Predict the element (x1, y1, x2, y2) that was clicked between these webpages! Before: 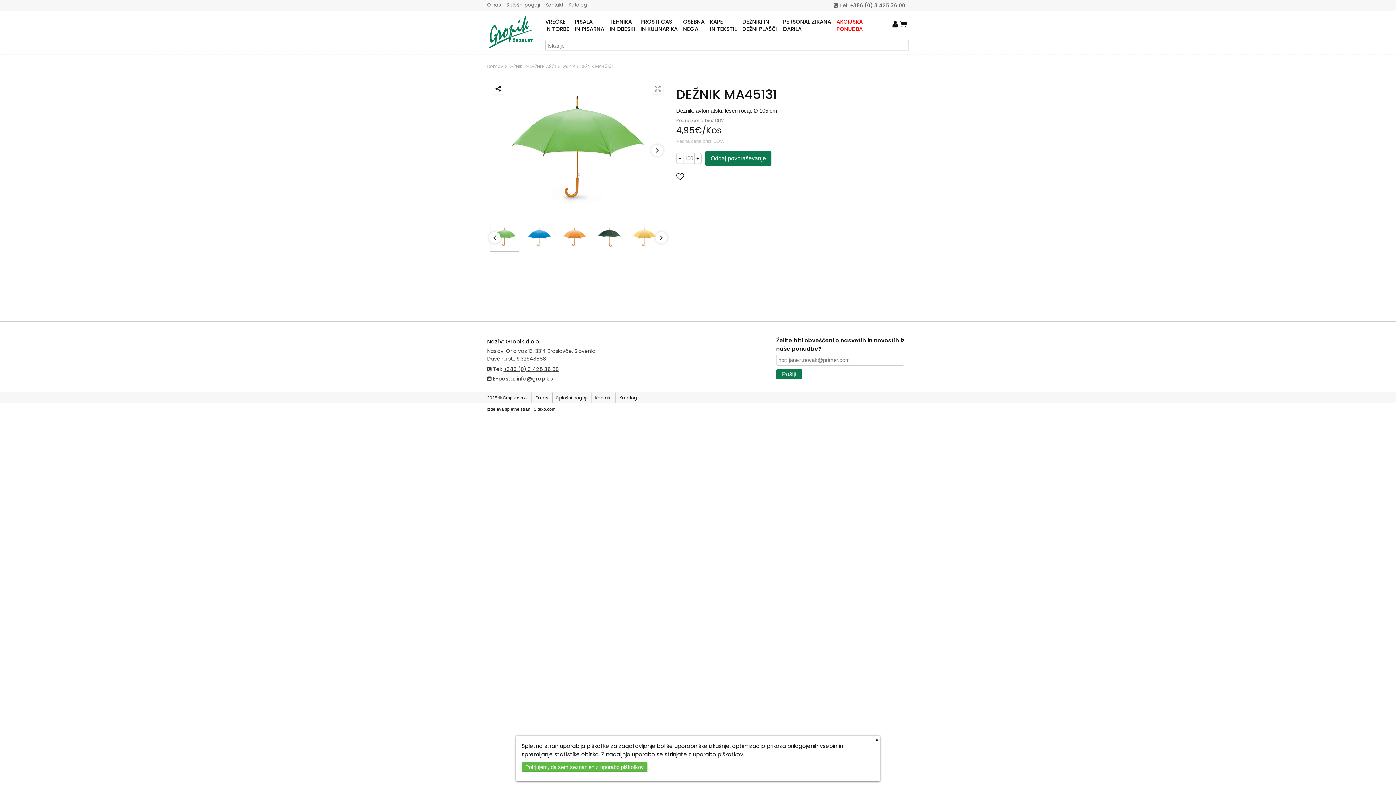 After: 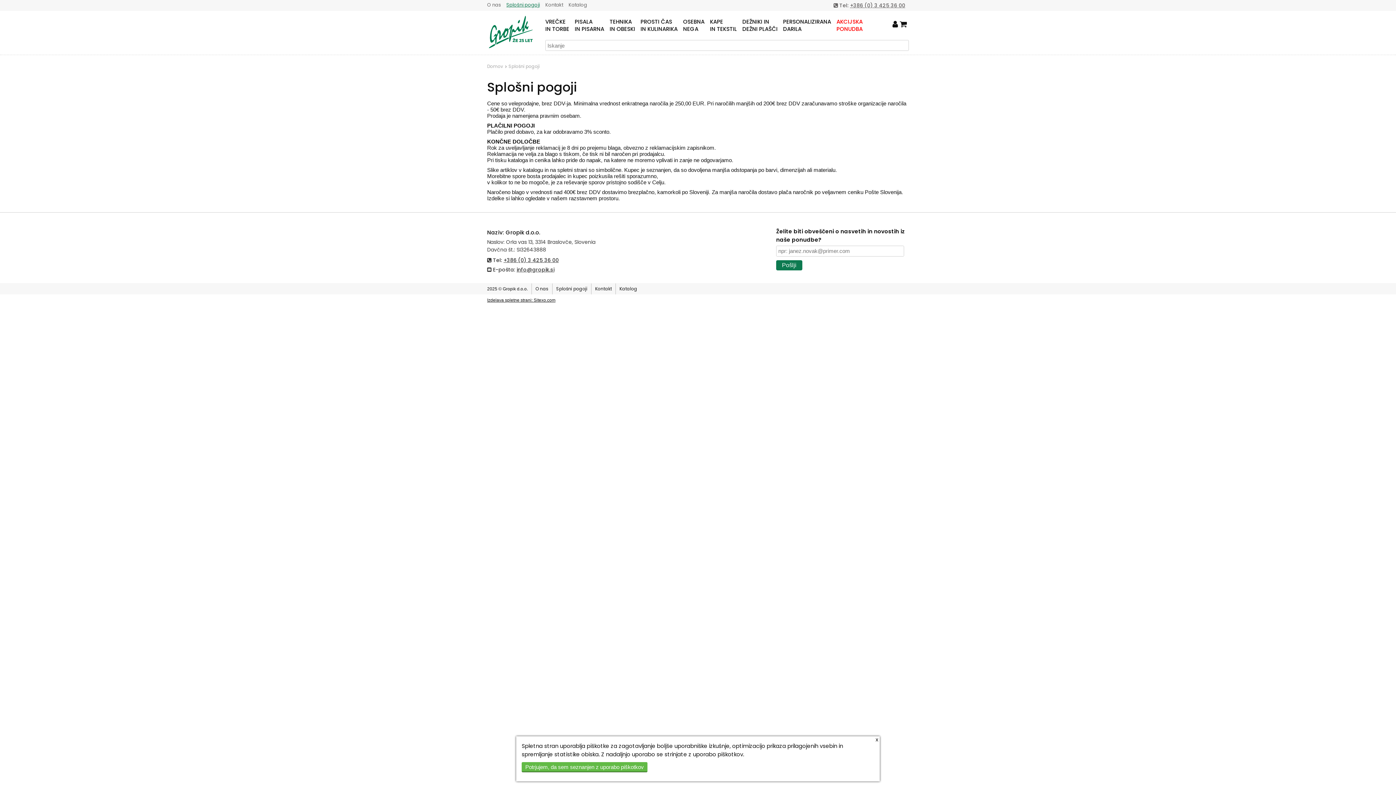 Action: label: Splošni pogoji bbox: (552, 392, 591, 403)